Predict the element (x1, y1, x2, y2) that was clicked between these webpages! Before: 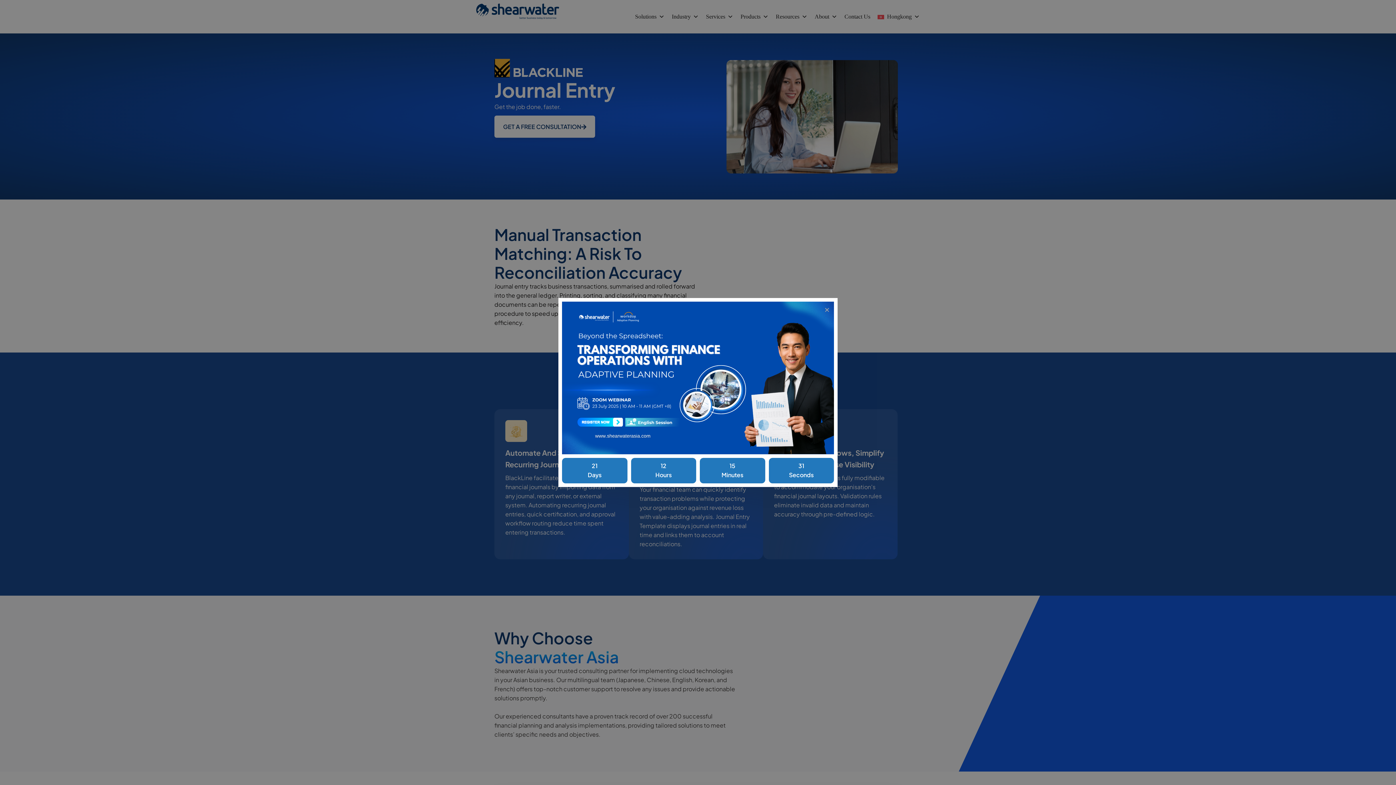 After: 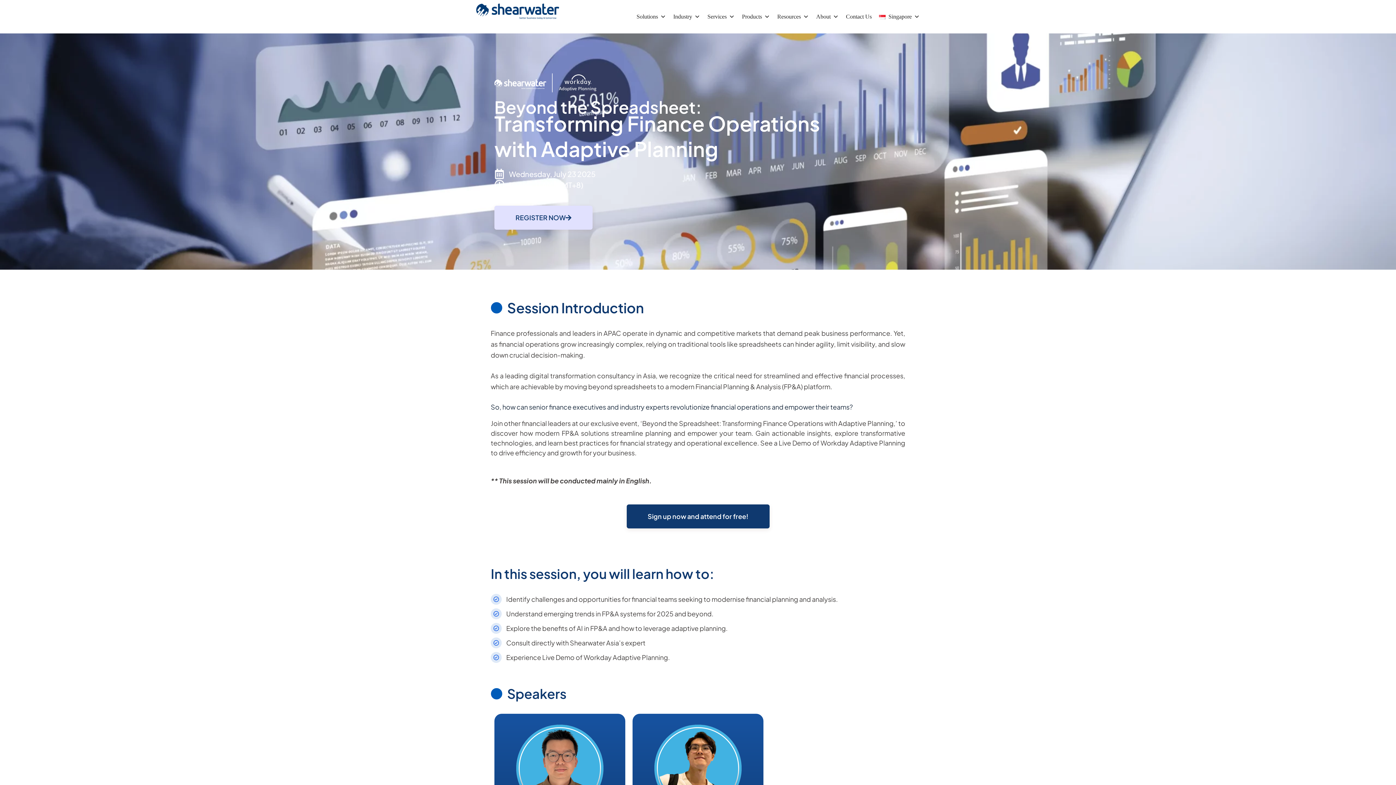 Action: bbox: (562, 301, 834, 454)